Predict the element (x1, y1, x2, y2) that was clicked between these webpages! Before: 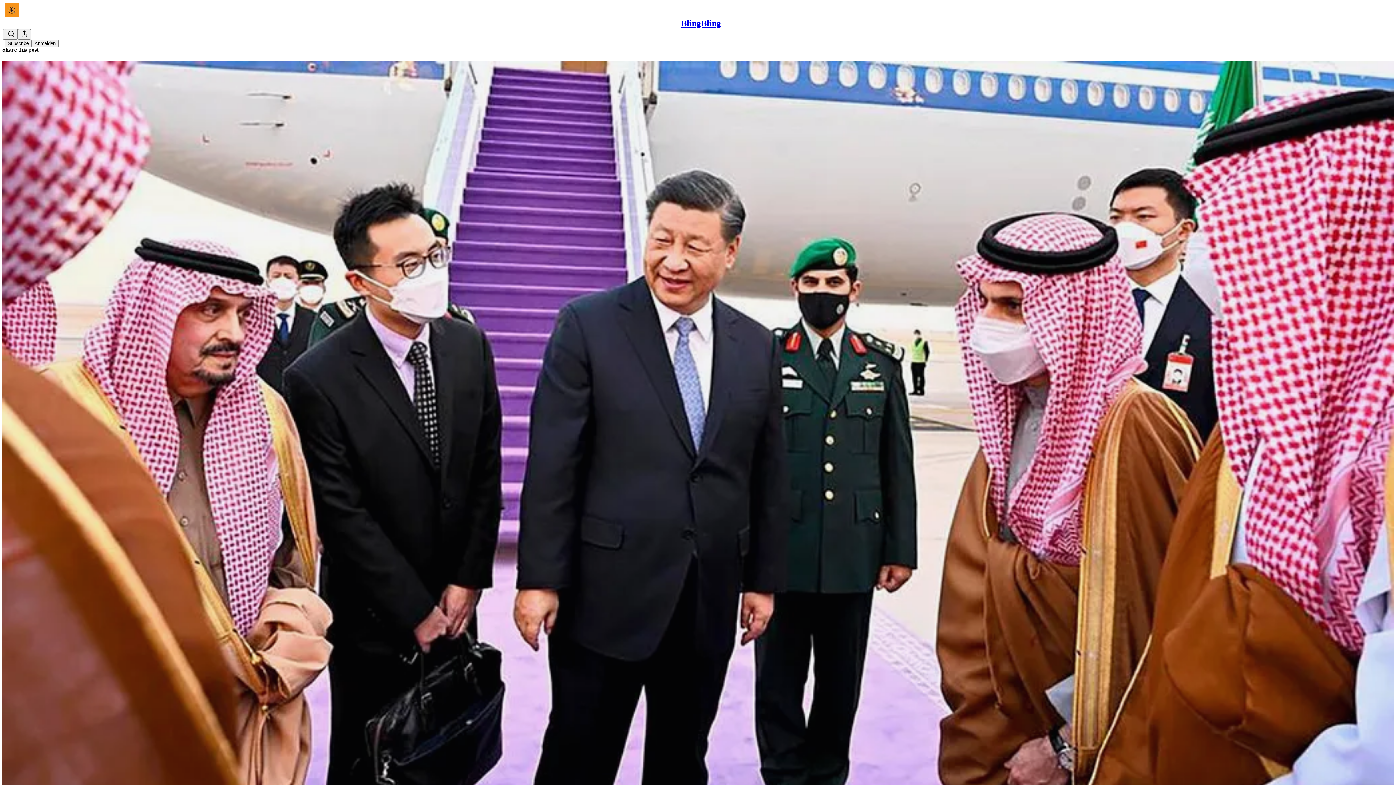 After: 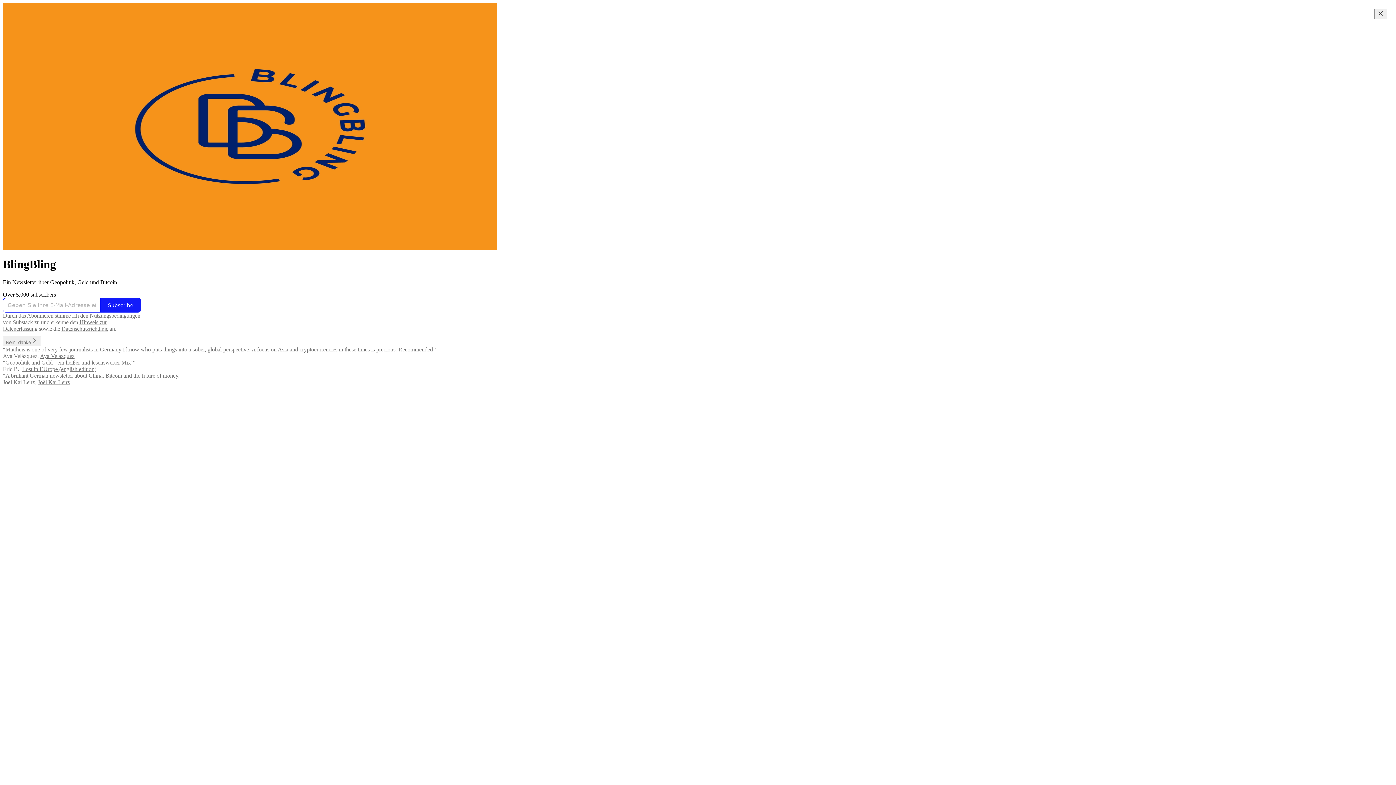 Action: bbox: (4, 2, 1399, 17)